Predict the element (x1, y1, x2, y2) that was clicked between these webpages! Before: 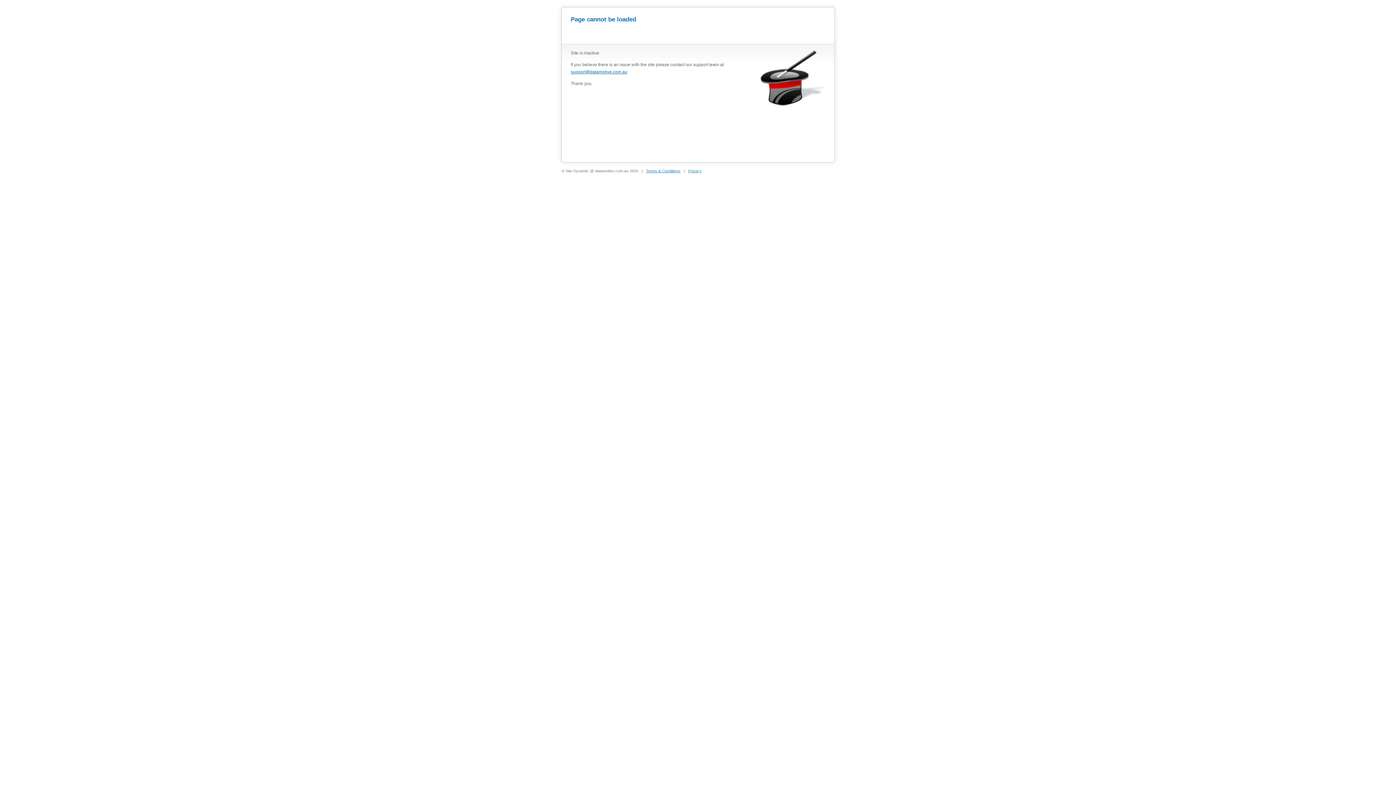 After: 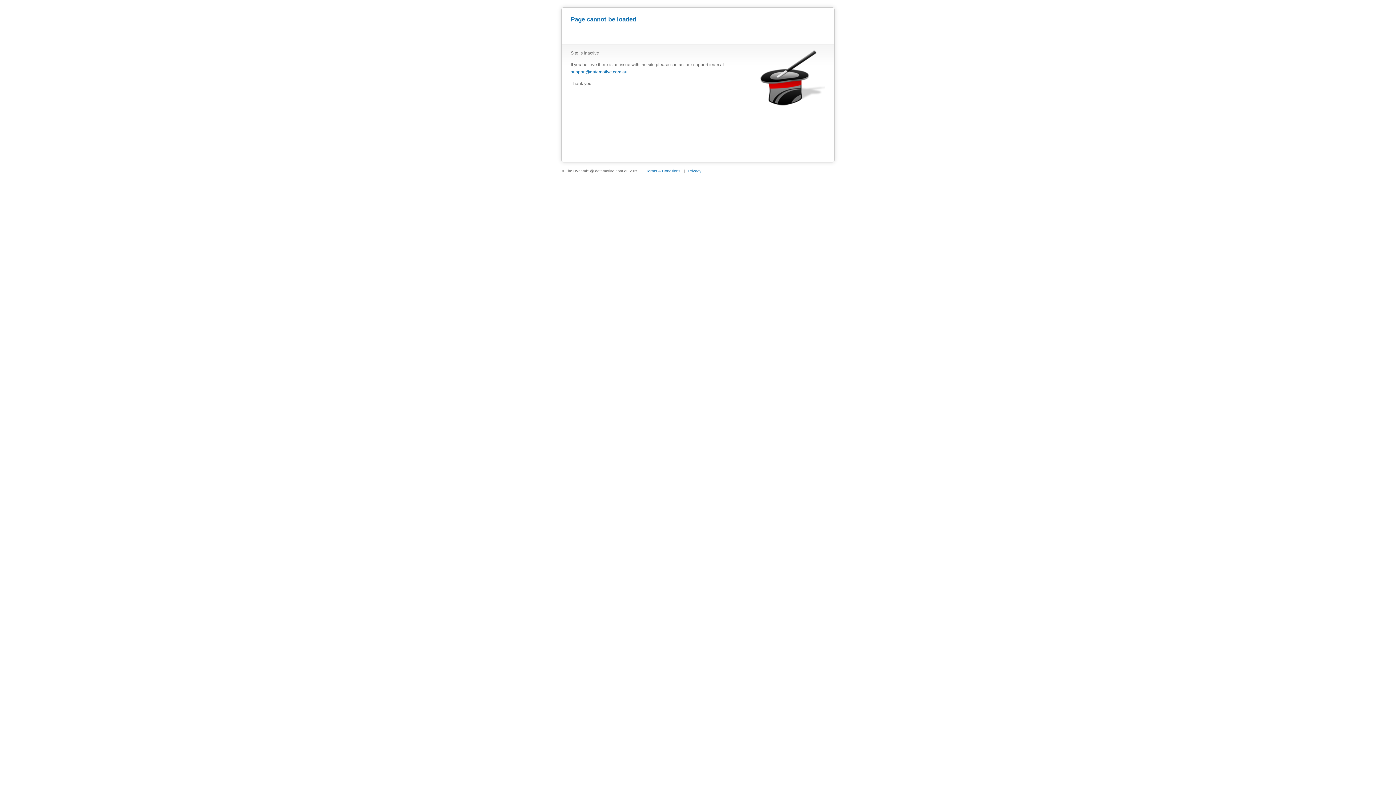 Action: label: Privacy bbox: (688, 168, 701, 173)